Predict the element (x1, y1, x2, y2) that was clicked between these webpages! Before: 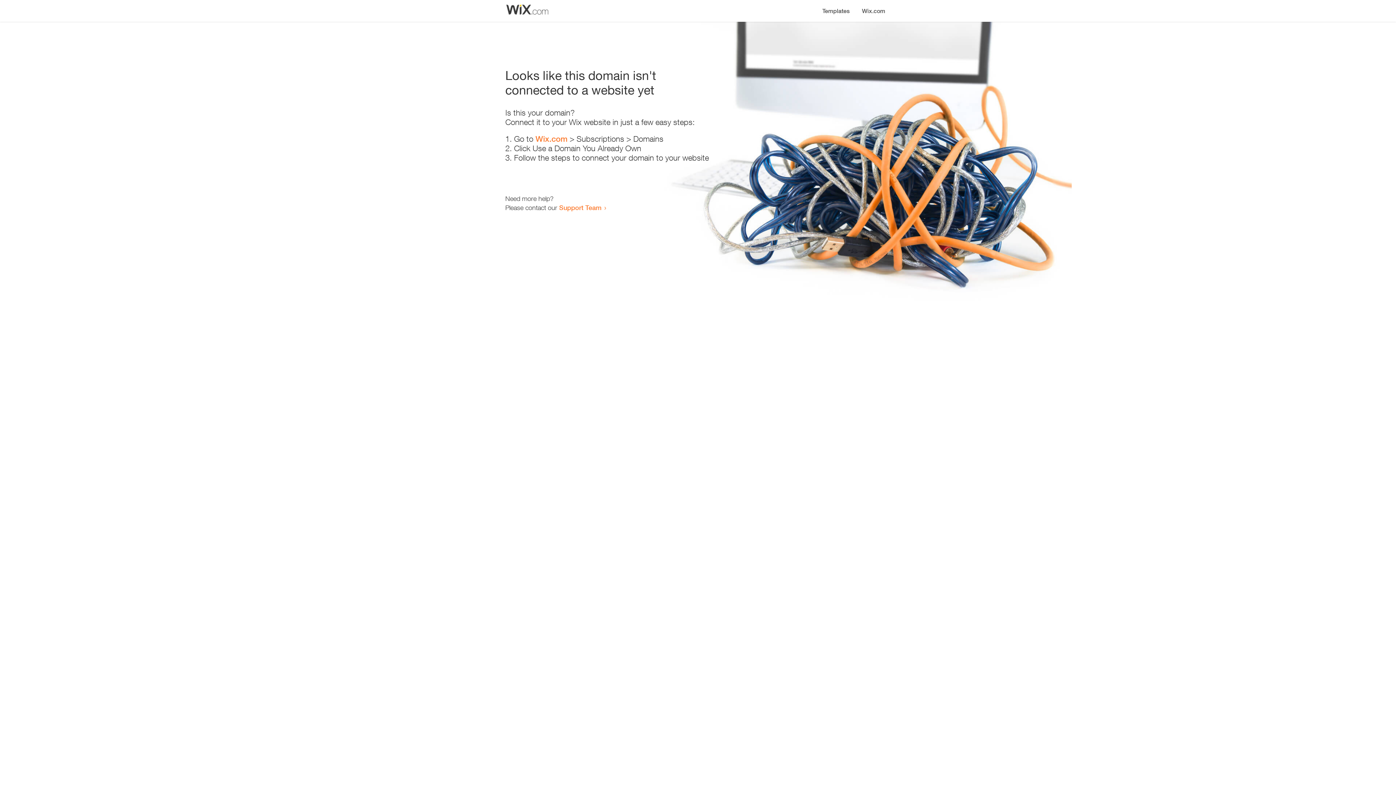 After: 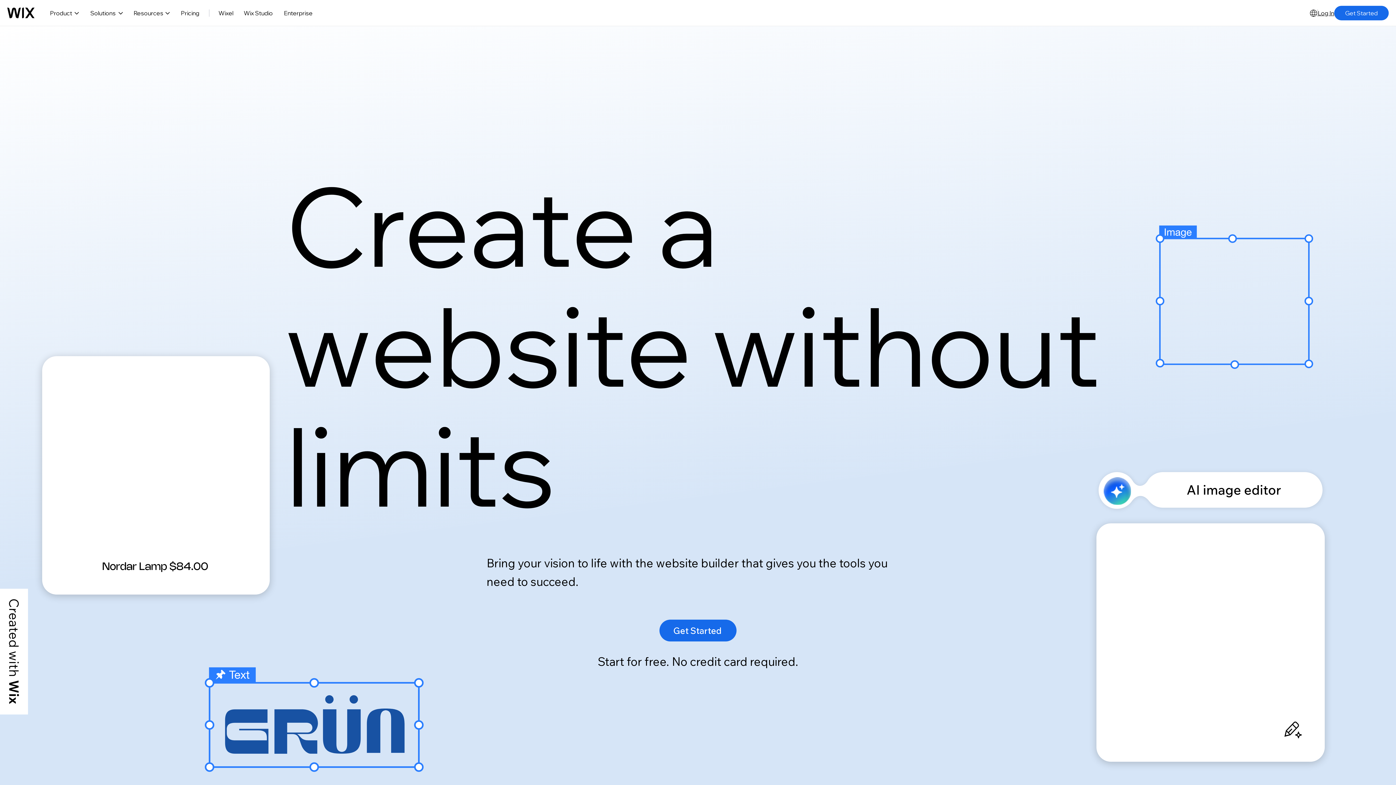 Action: bbox: (856, 0, 890, 14) label: Wix.com